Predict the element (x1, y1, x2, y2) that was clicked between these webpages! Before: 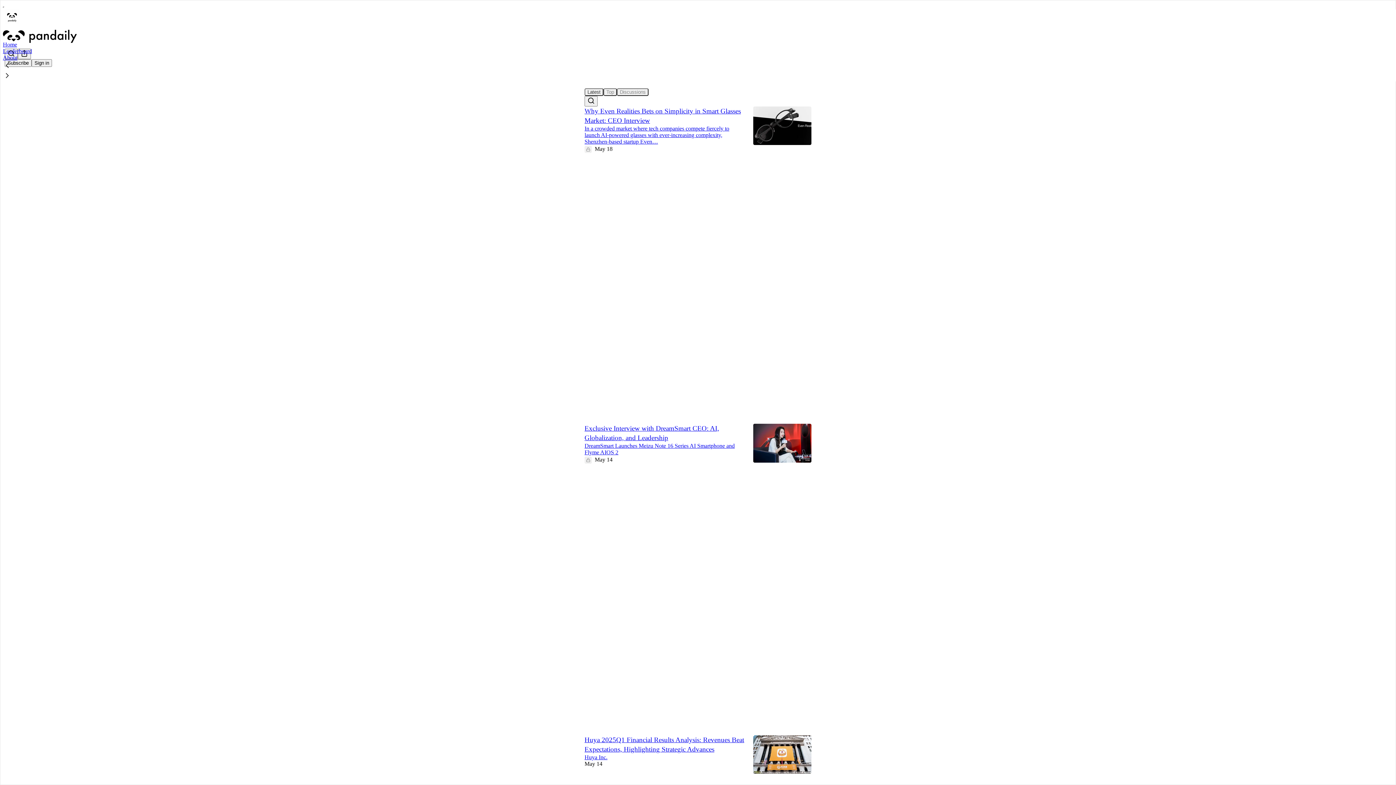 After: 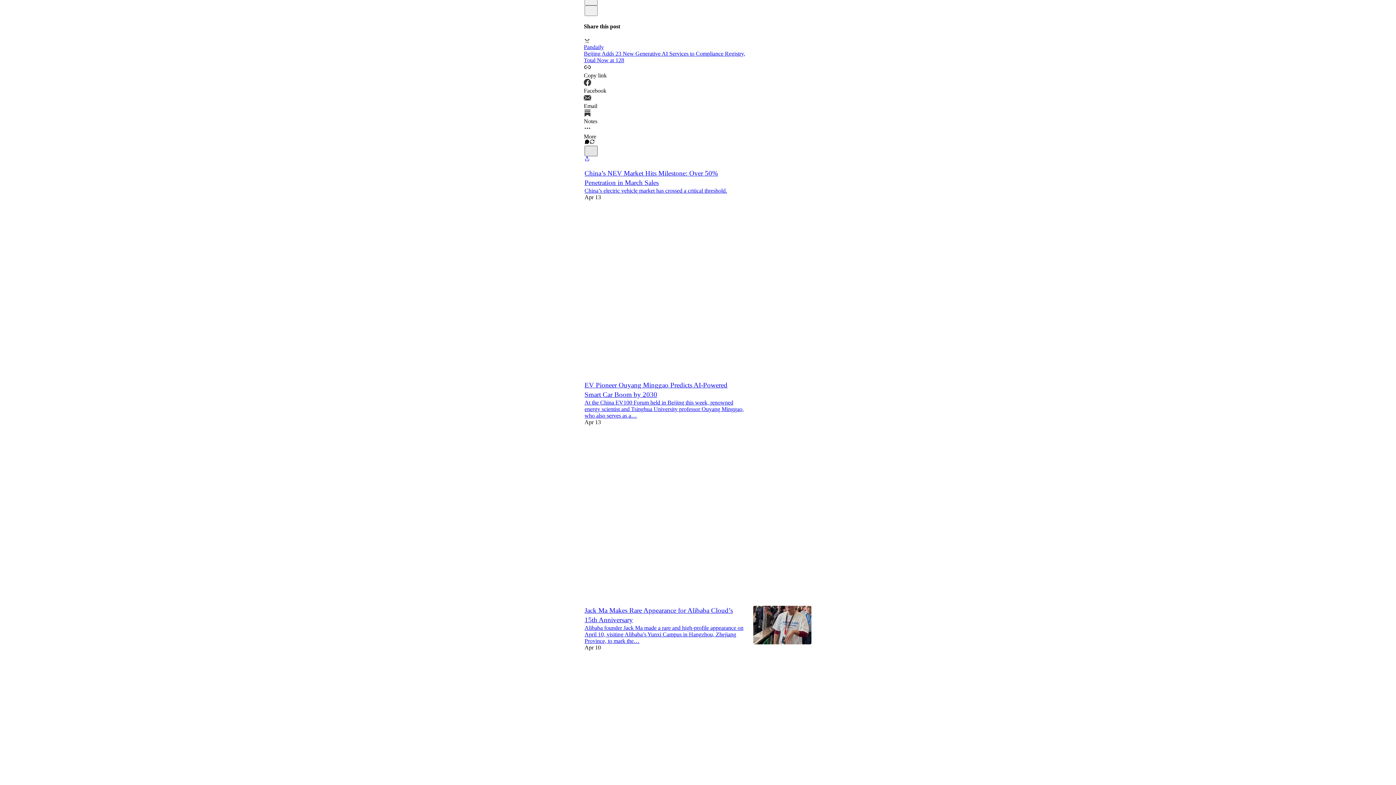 Action: label: Like (2) bbox: (584, 152, 744, 165)